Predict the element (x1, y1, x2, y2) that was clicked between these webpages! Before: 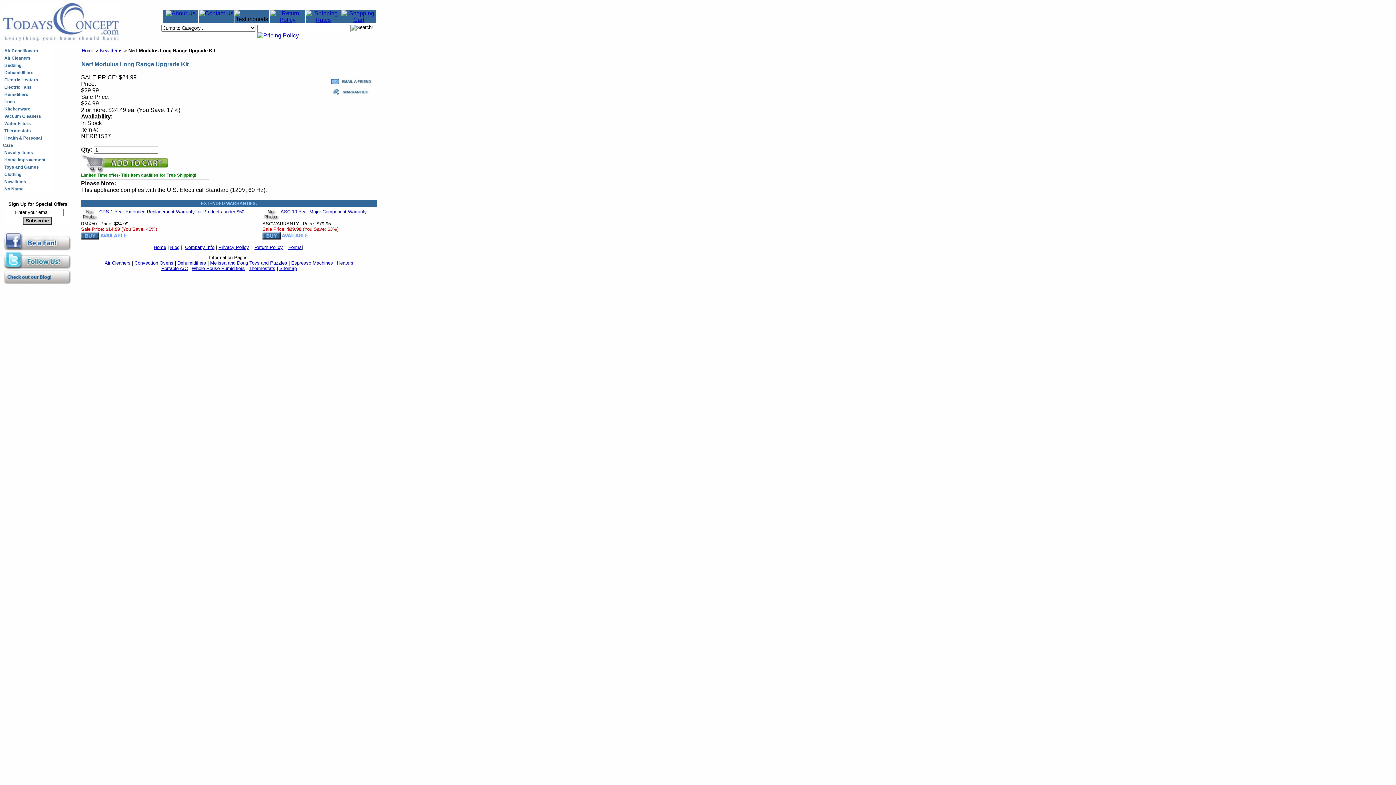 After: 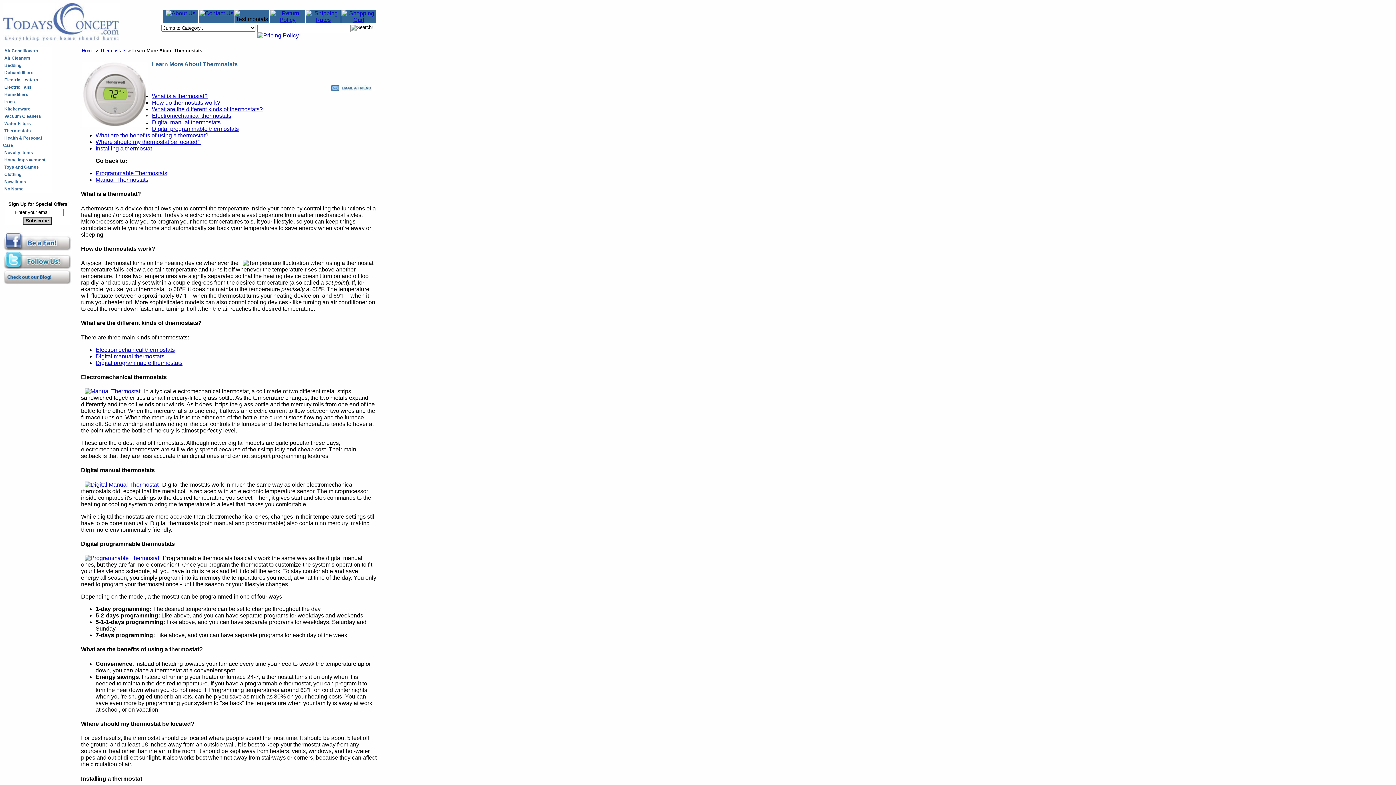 Action: label: Thermostats bbox: (248, 265, 275, 271)